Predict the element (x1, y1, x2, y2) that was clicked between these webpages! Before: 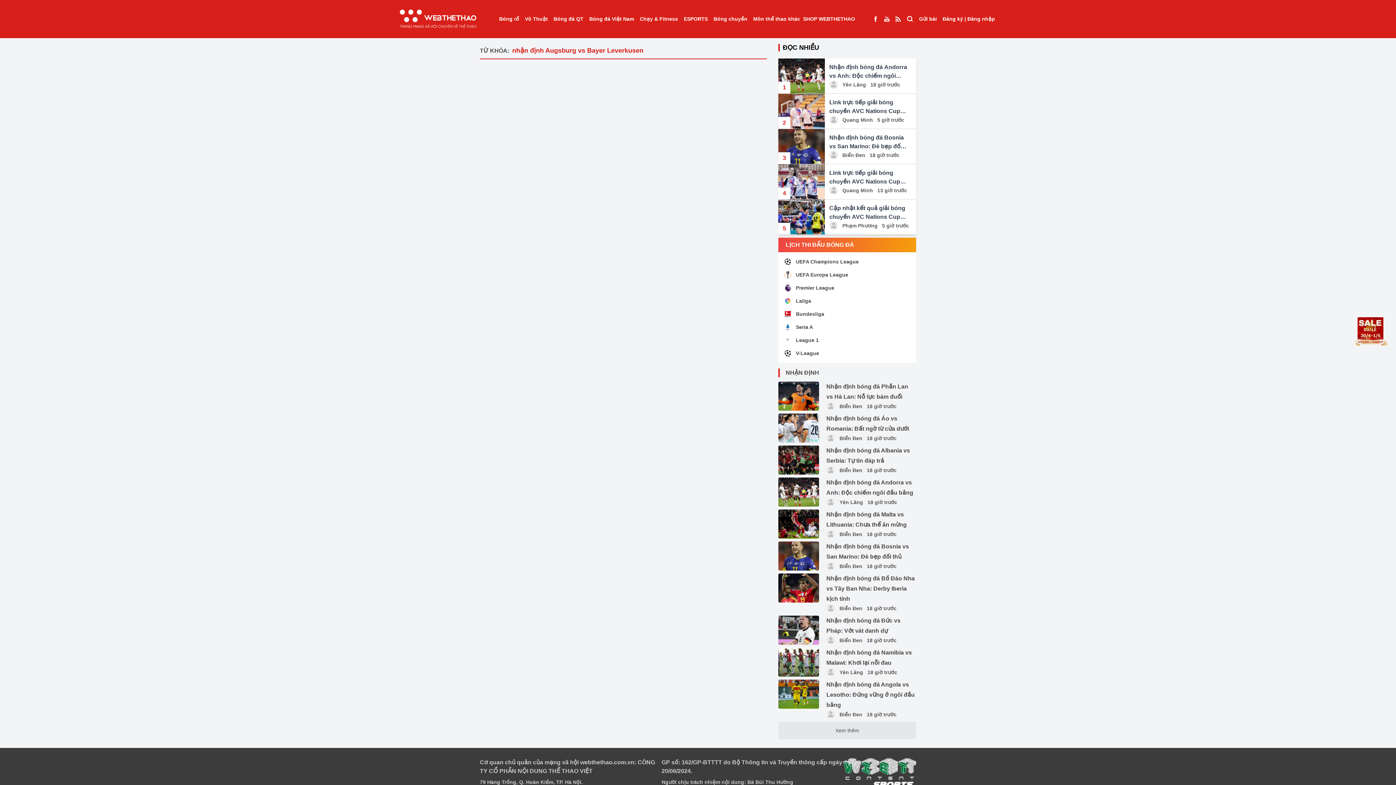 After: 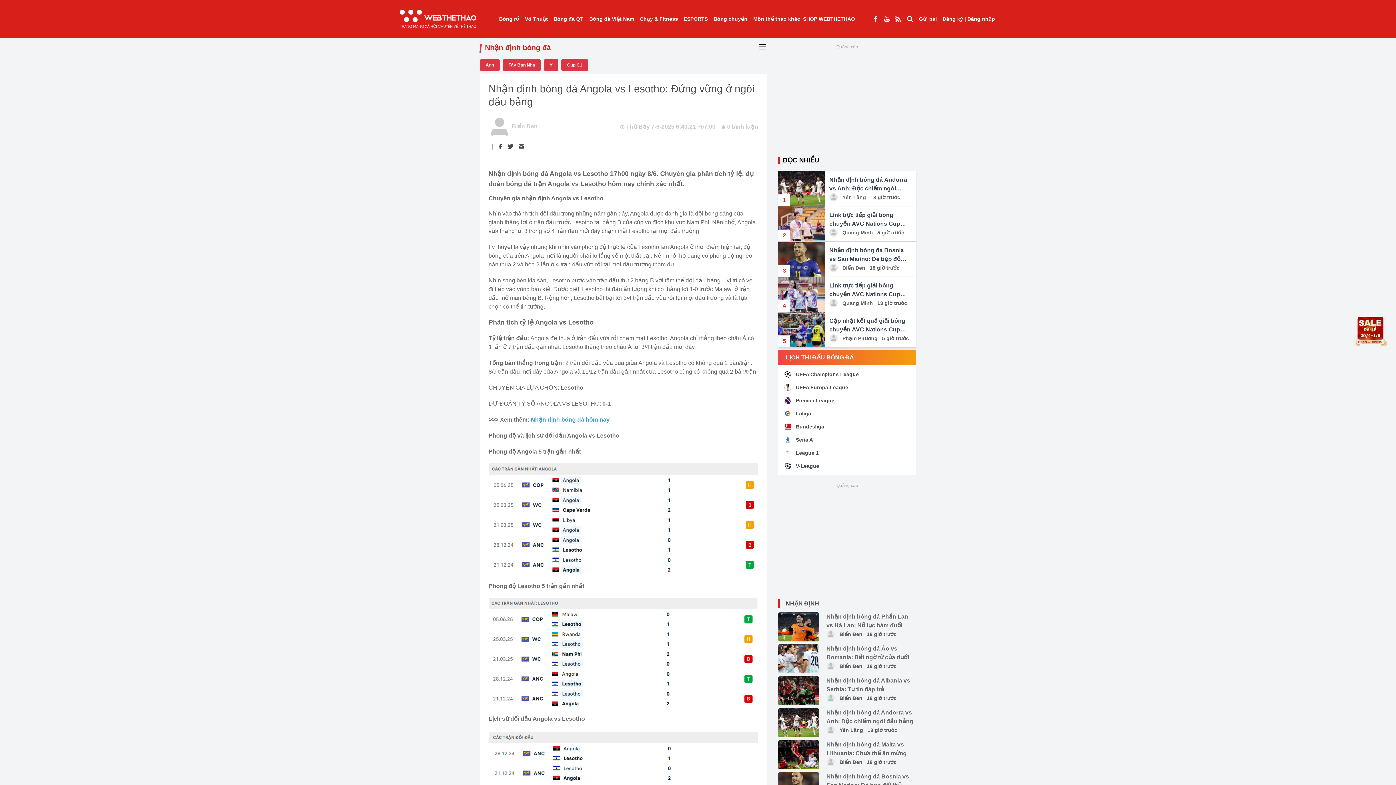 Action: bbox: (778, 680, 819, 709)